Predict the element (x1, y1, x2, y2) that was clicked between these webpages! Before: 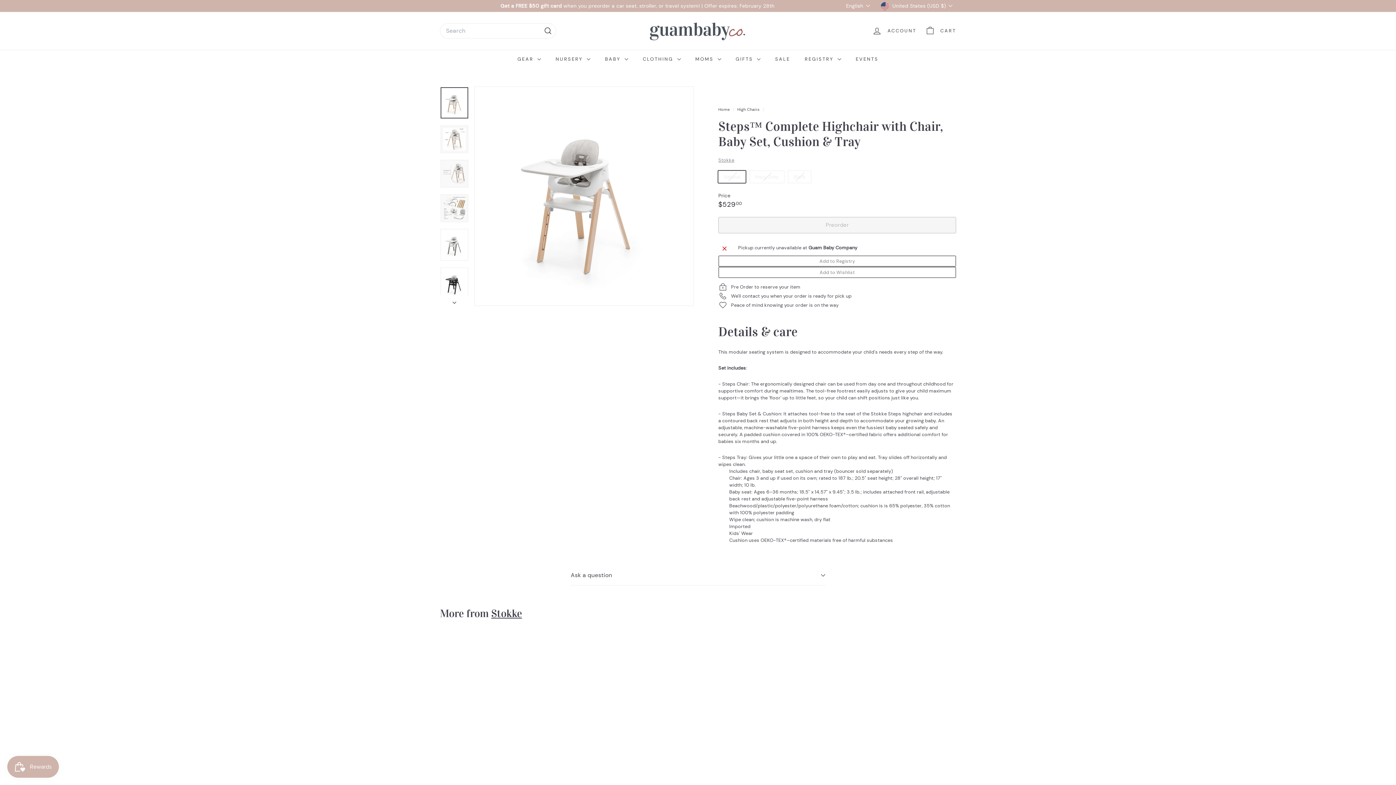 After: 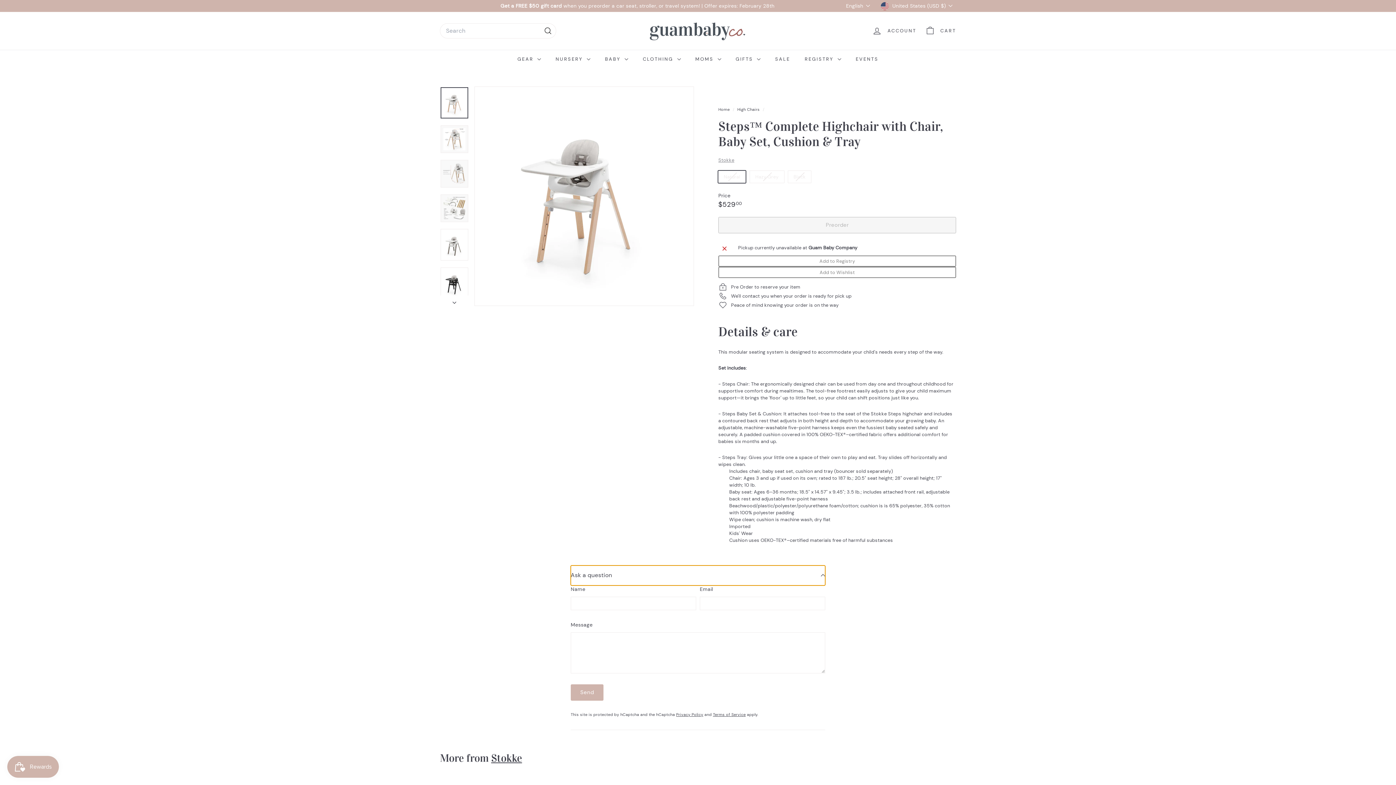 Action: bbox: (570, 565, 825, 585) label: Ask a question